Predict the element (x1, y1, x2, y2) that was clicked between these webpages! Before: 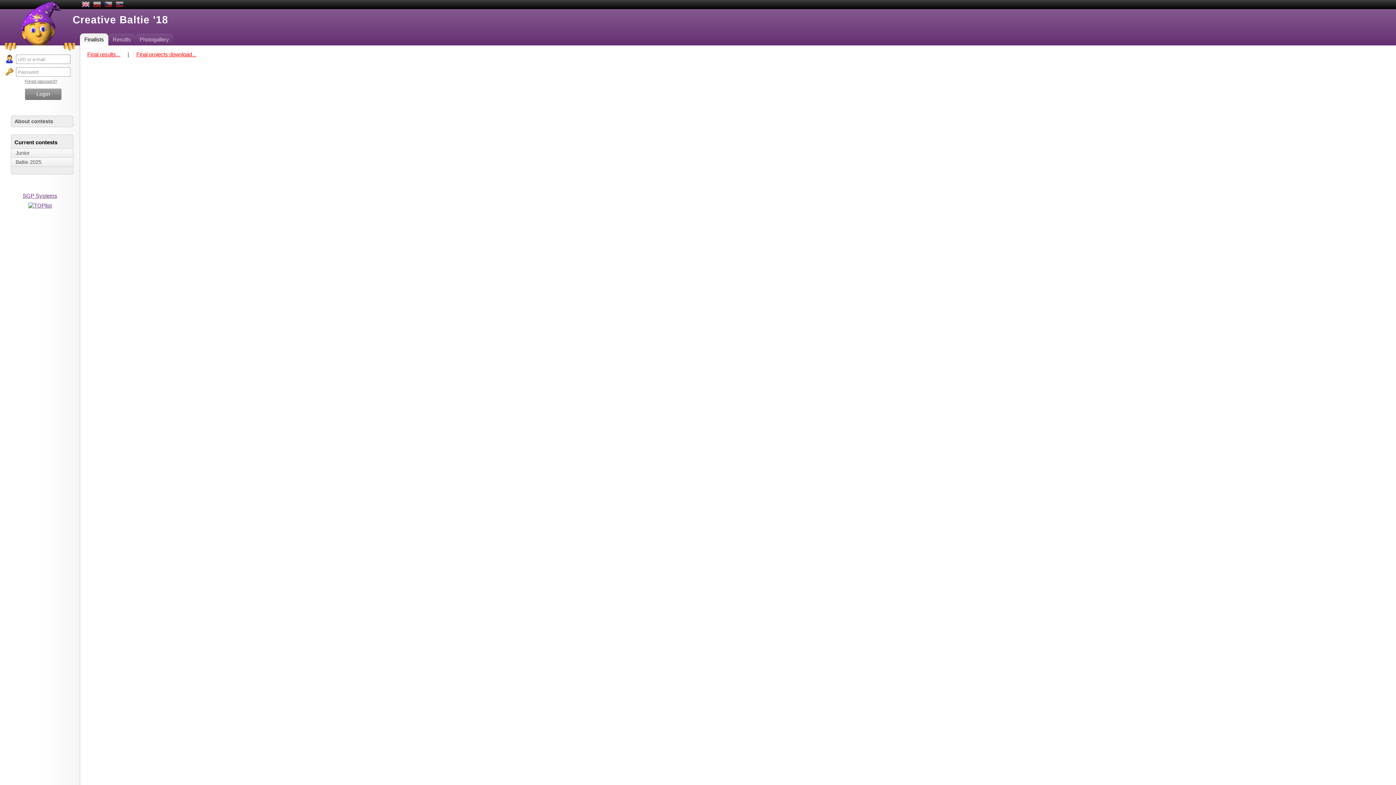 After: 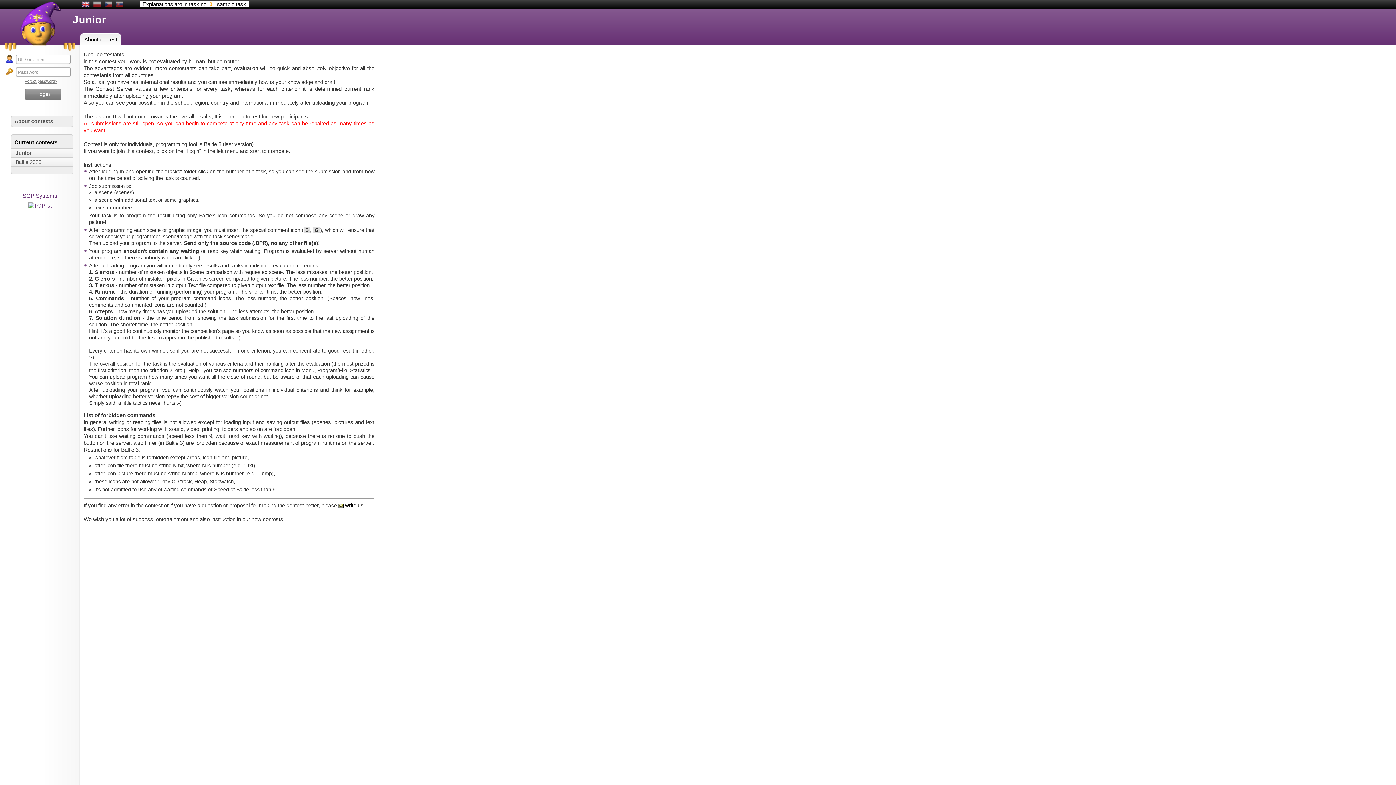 Action: label: Junior bbox: (11, 148, 73, 157)